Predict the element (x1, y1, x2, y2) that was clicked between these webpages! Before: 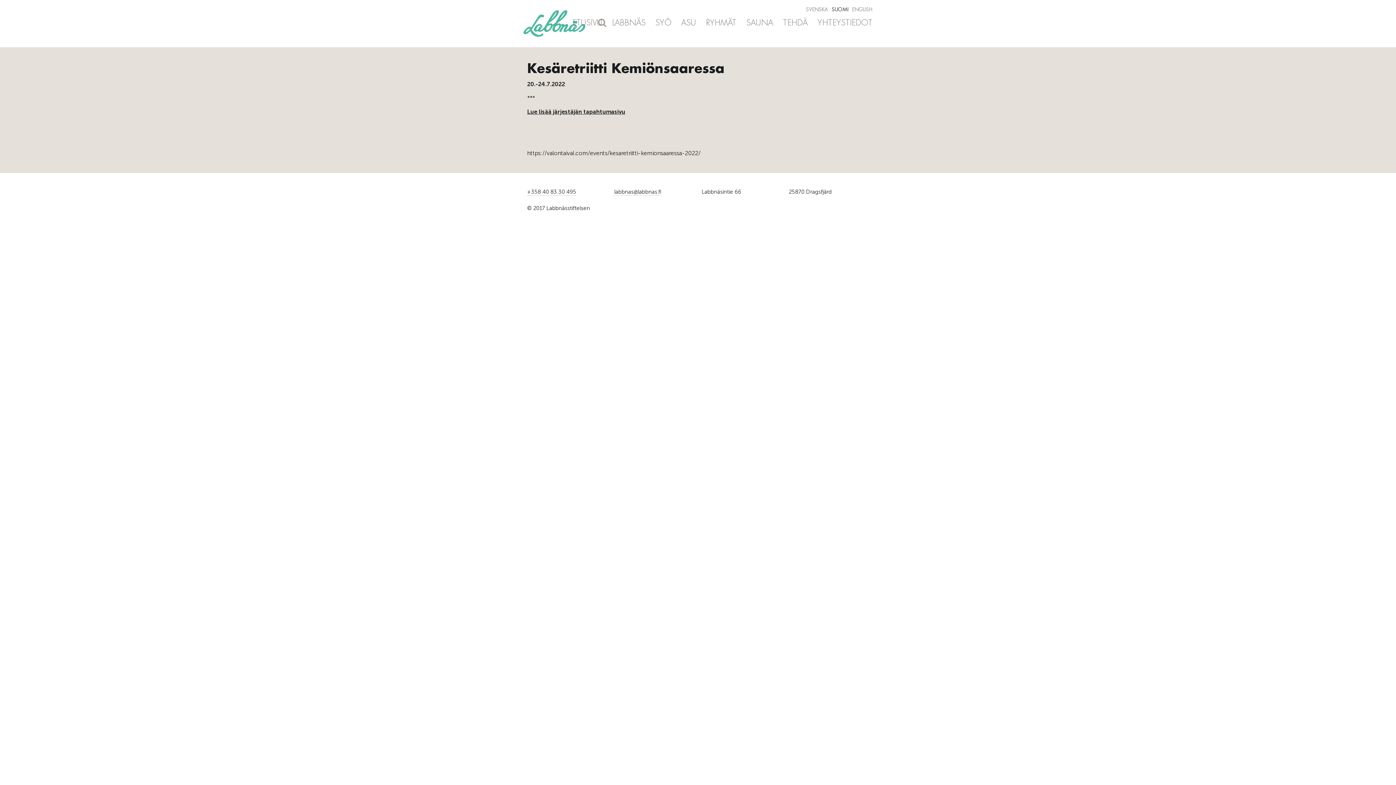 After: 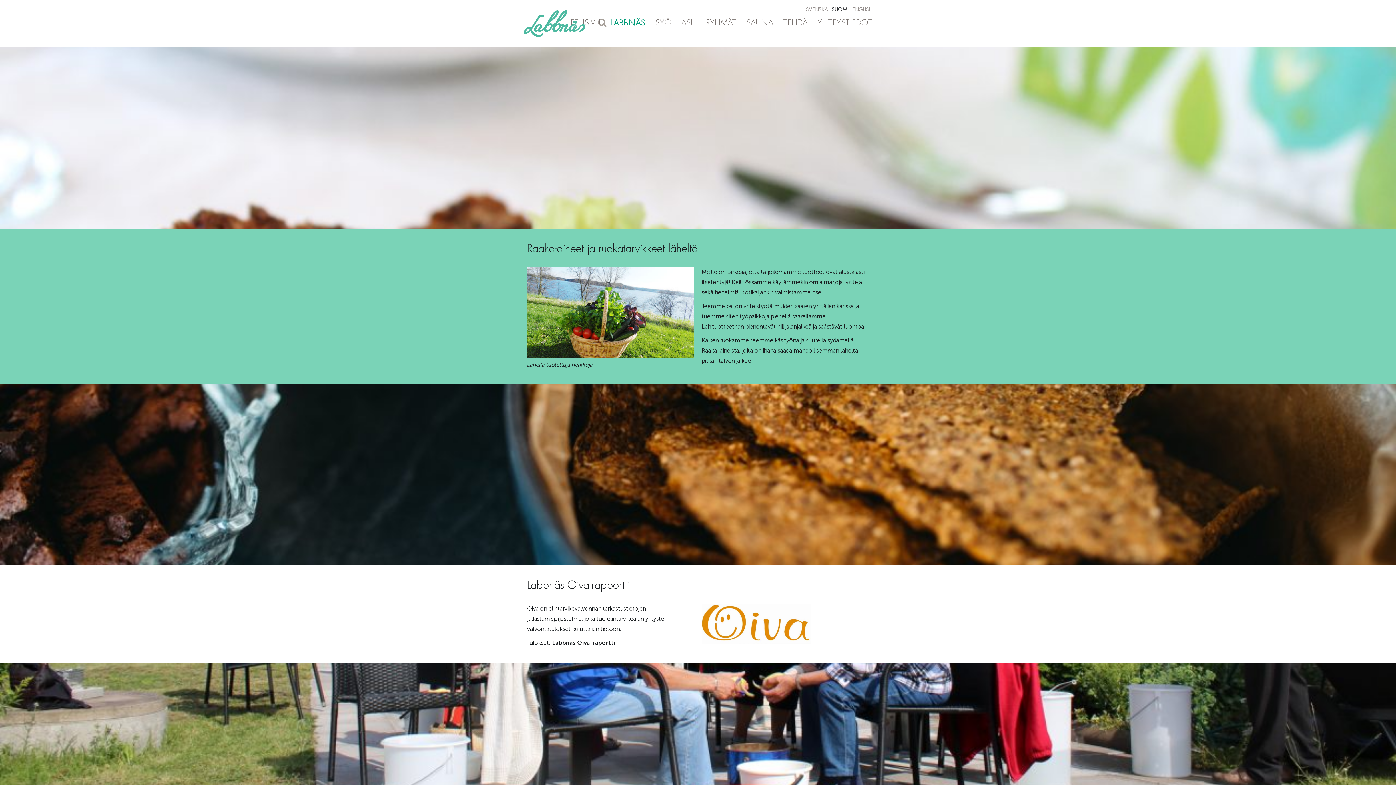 Action: label: LABBNÄS bbox: (608, 14, 649, 31)